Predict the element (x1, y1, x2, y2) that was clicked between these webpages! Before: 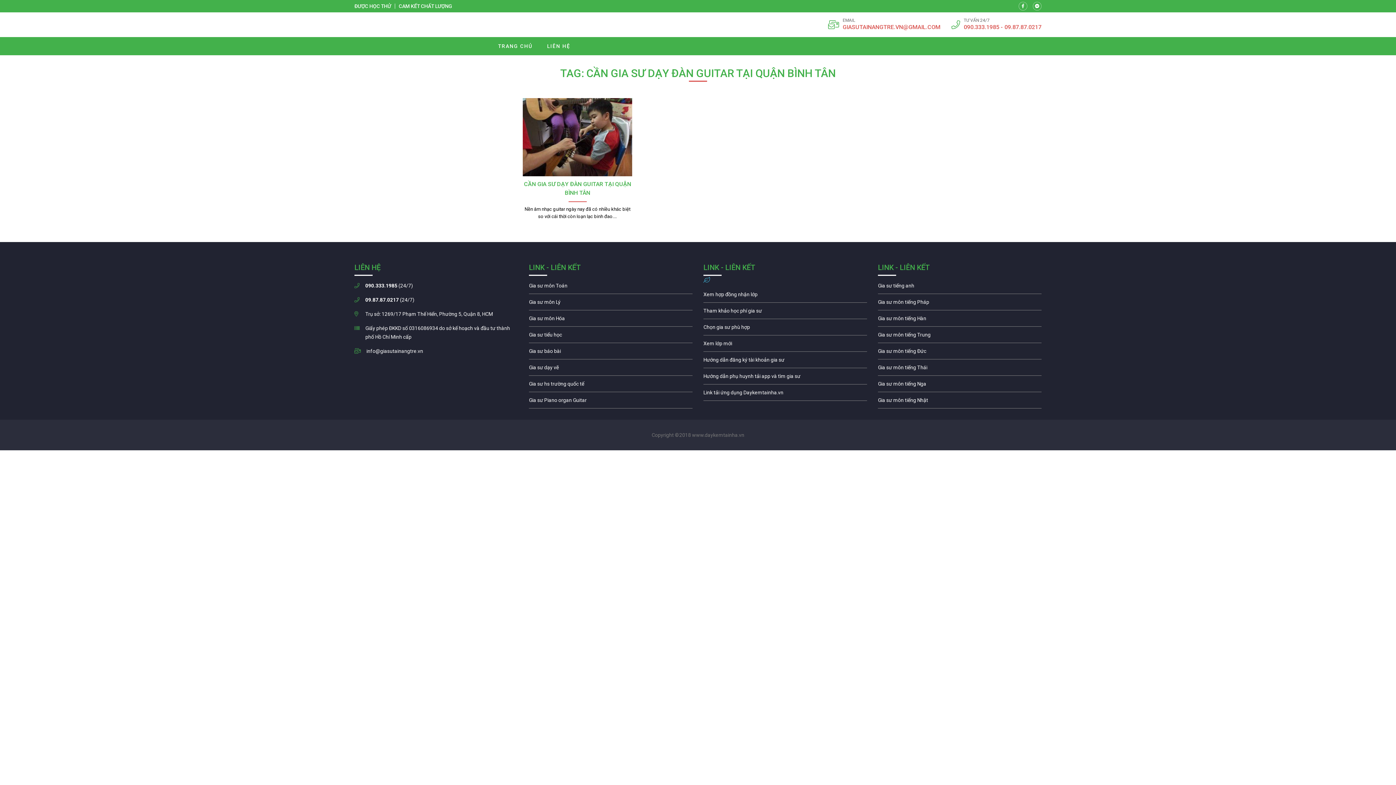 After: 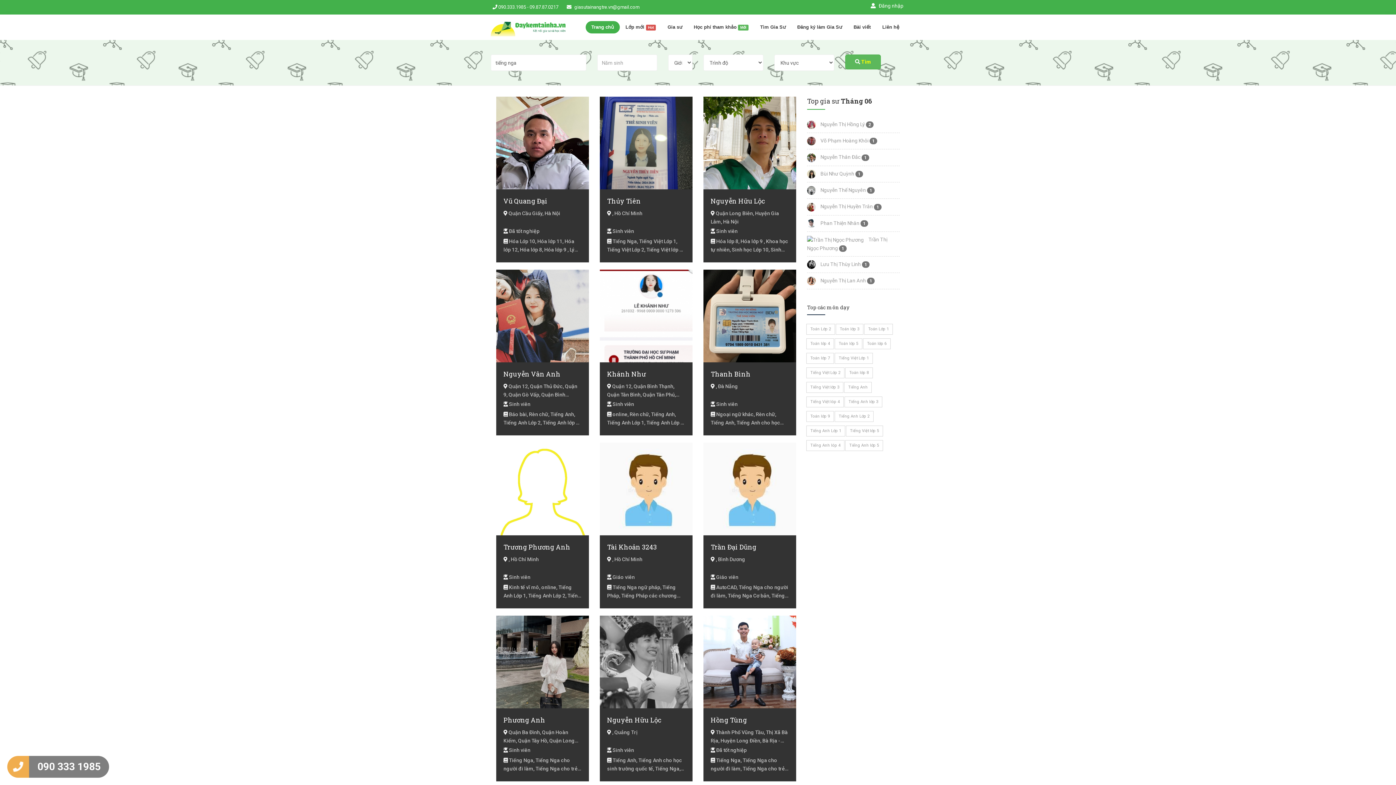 Action: label: Gia sư môn tiếng Nga bbox: (878, 379, 1041, 392)